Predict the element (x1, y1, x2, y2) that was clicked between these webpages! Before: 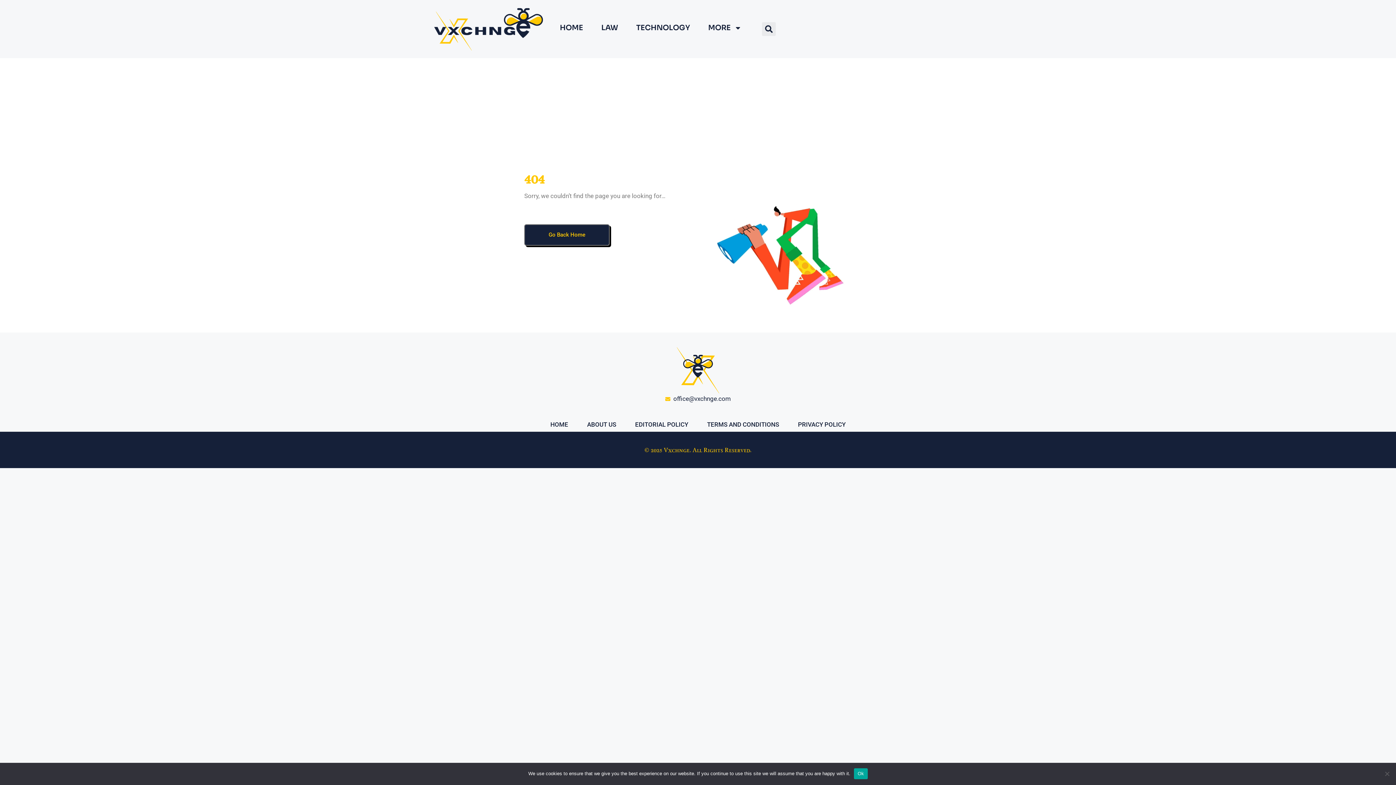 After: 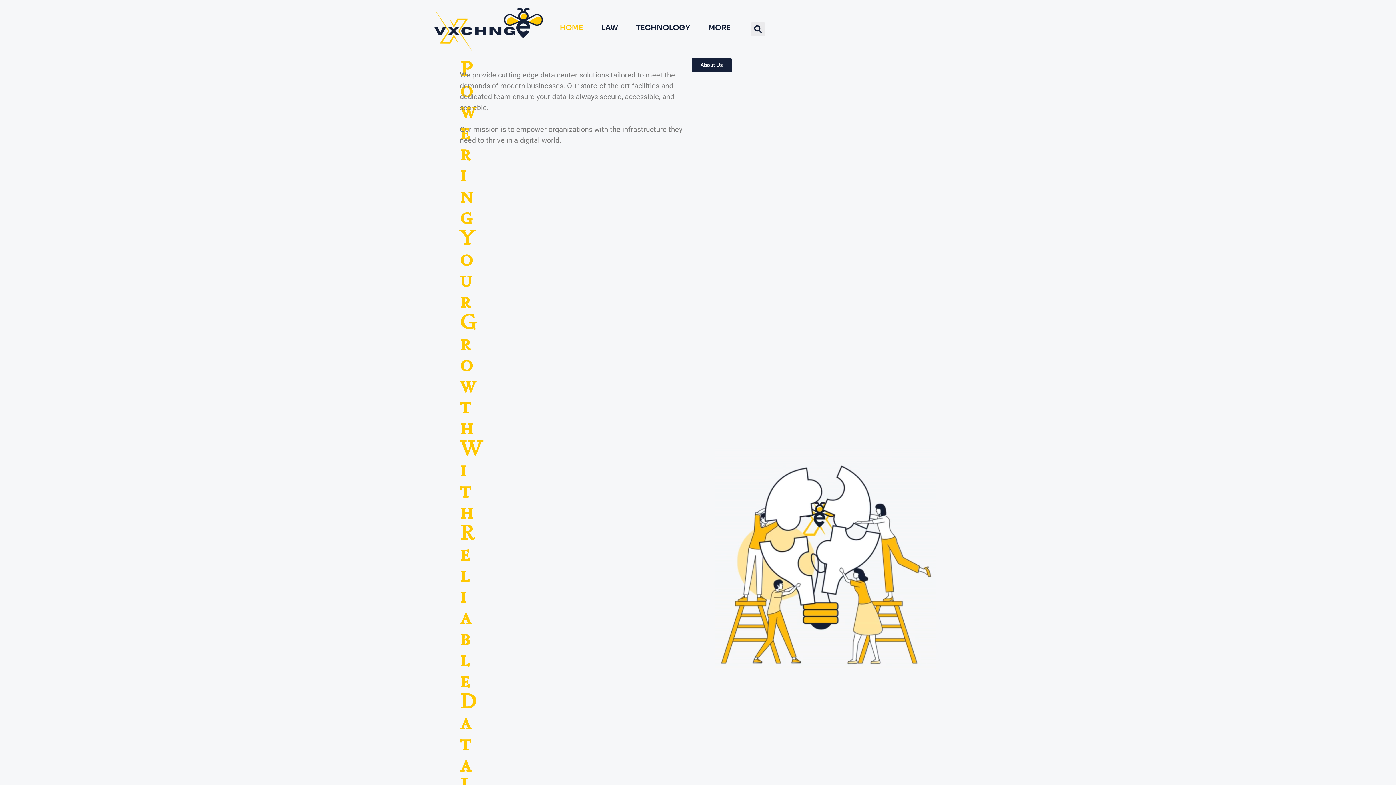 Action: label: HOME bbox: (560, 23, 583, 32)